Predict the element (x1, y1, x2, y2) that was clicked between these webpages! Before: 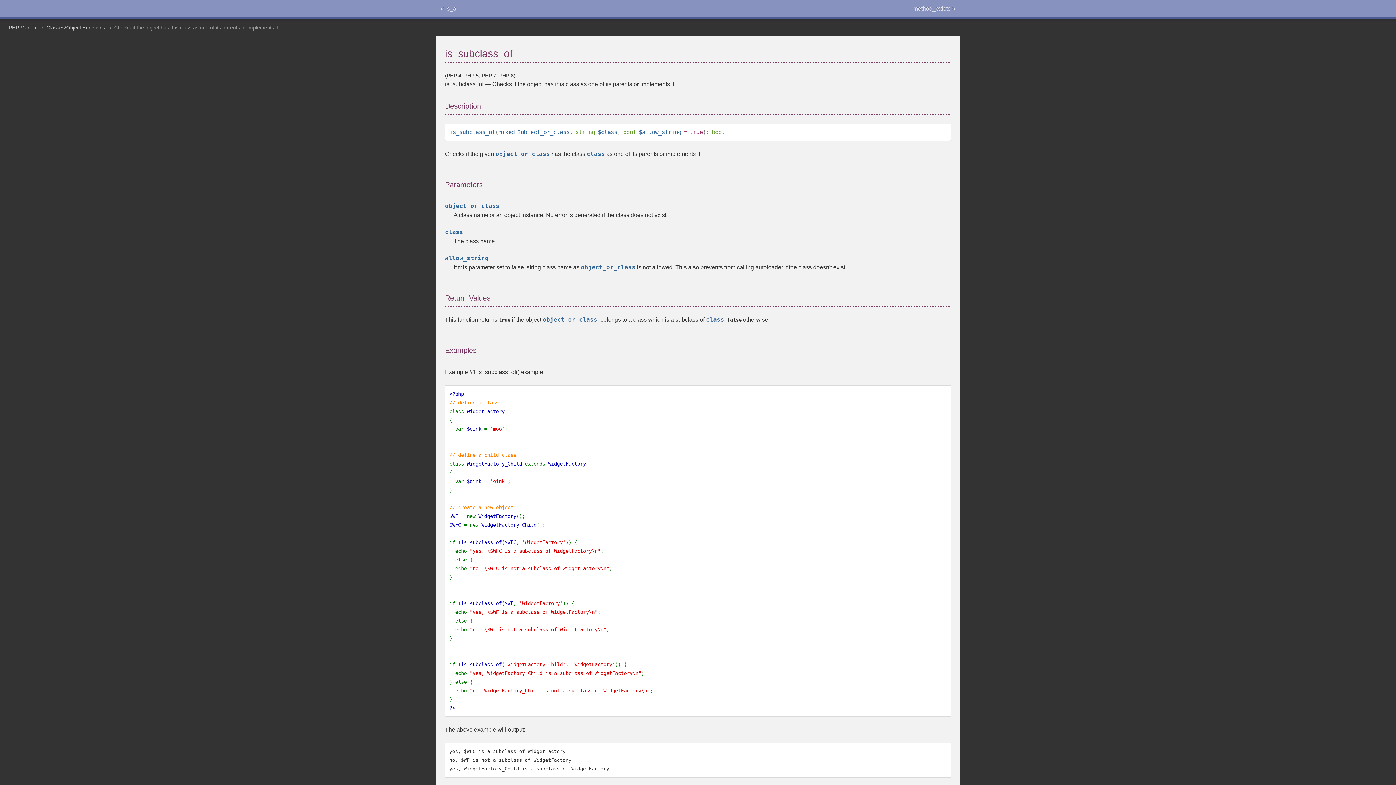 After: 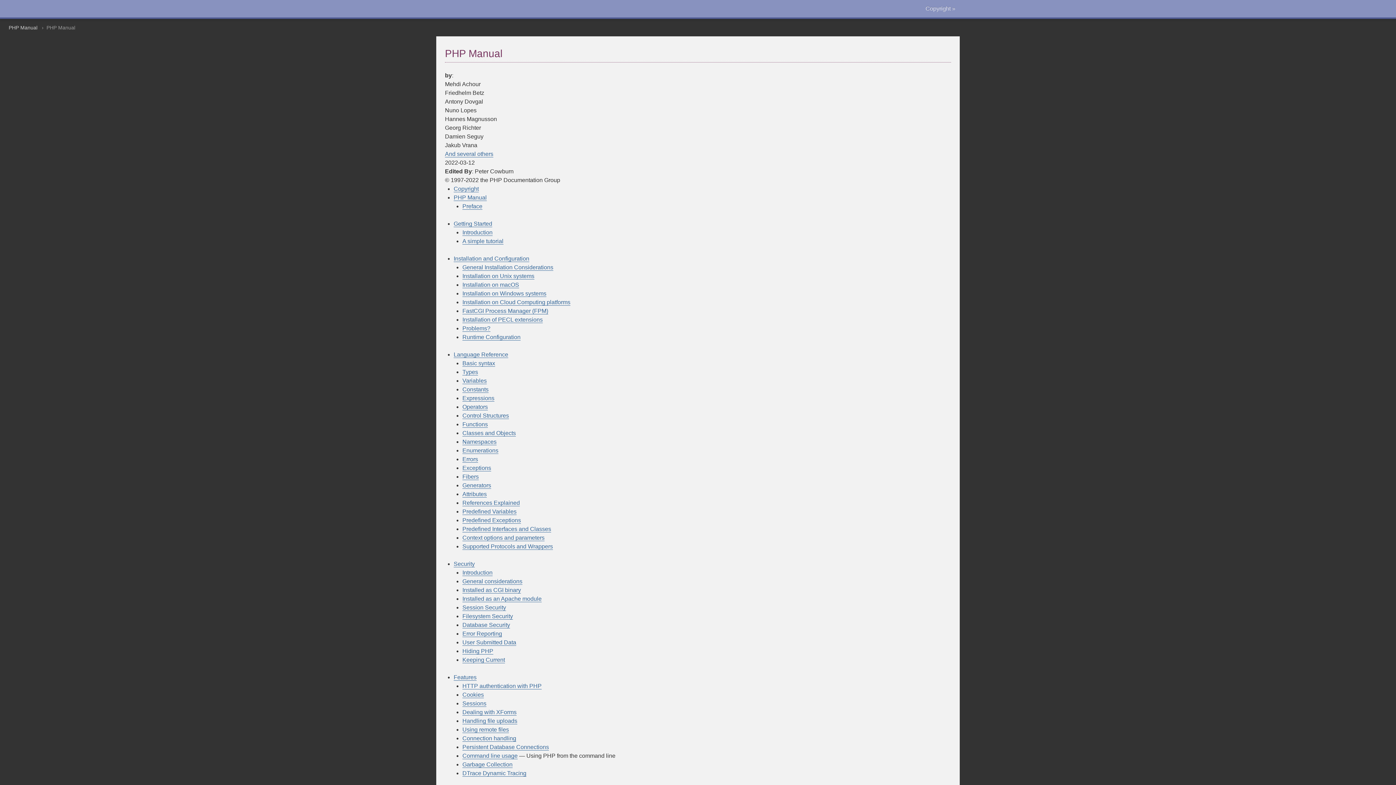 Action: bbox: (8, 24, 37, 30) label: PHP Manual